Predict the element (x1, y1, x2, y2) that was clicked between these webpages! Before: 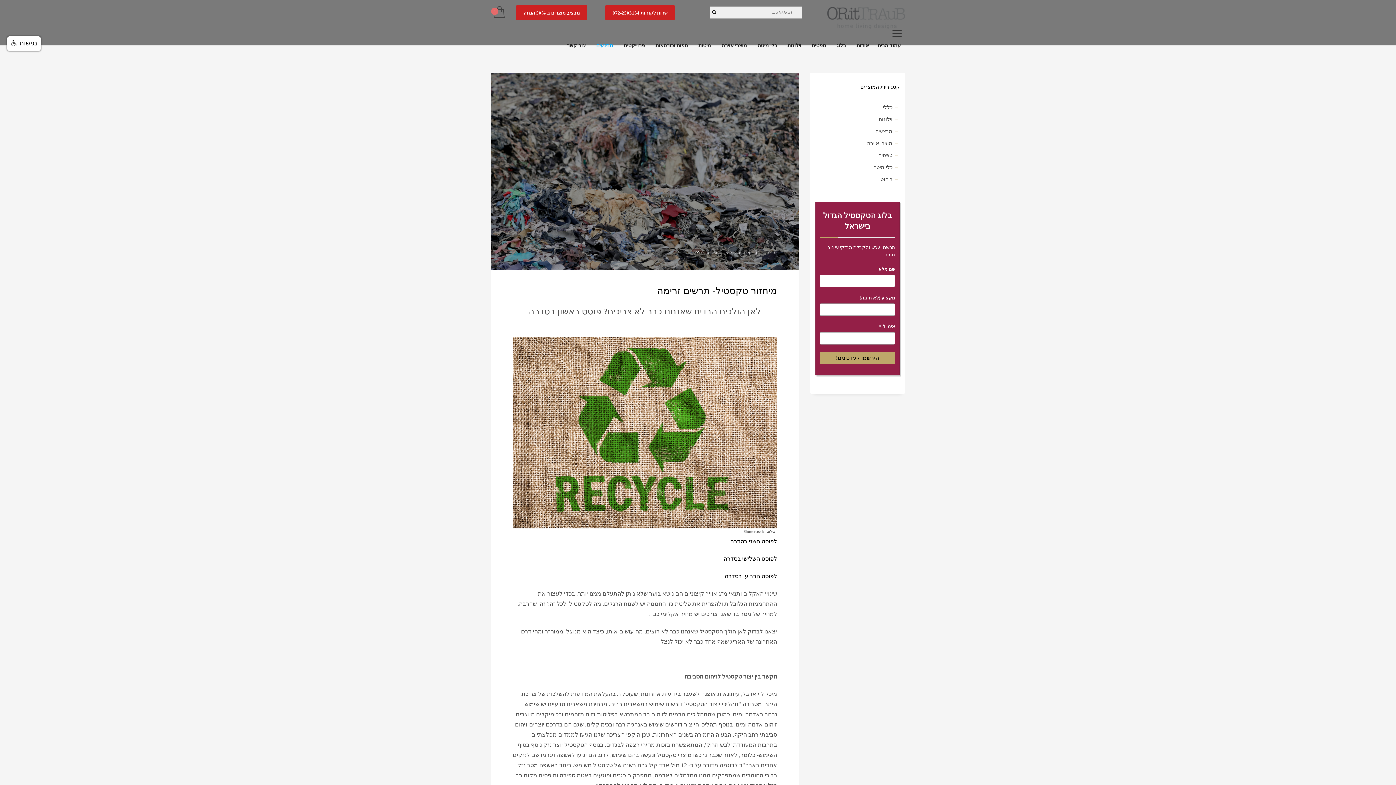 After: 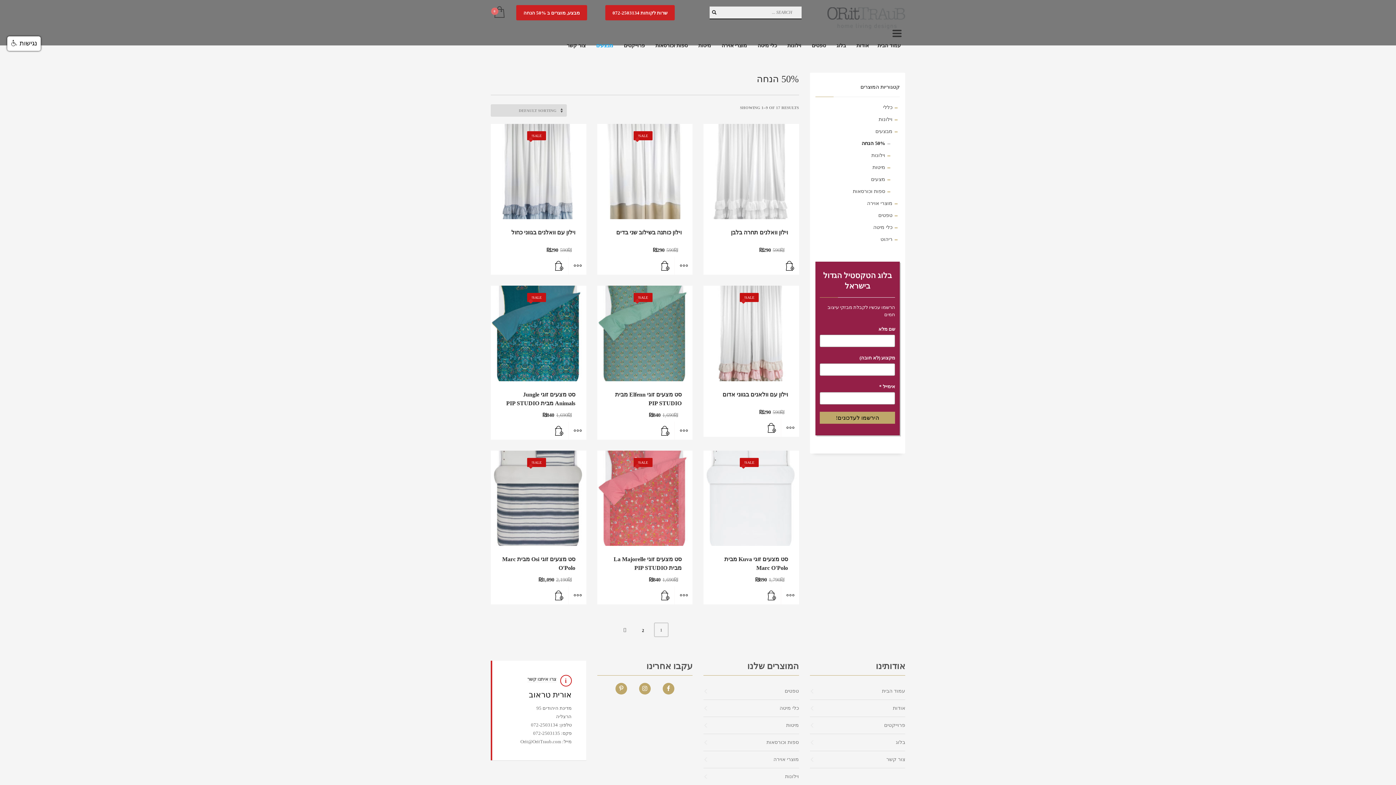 Action: label: מבצע, מוצרים ב 50% הנחה bbox: (516, 5, 587, 20)